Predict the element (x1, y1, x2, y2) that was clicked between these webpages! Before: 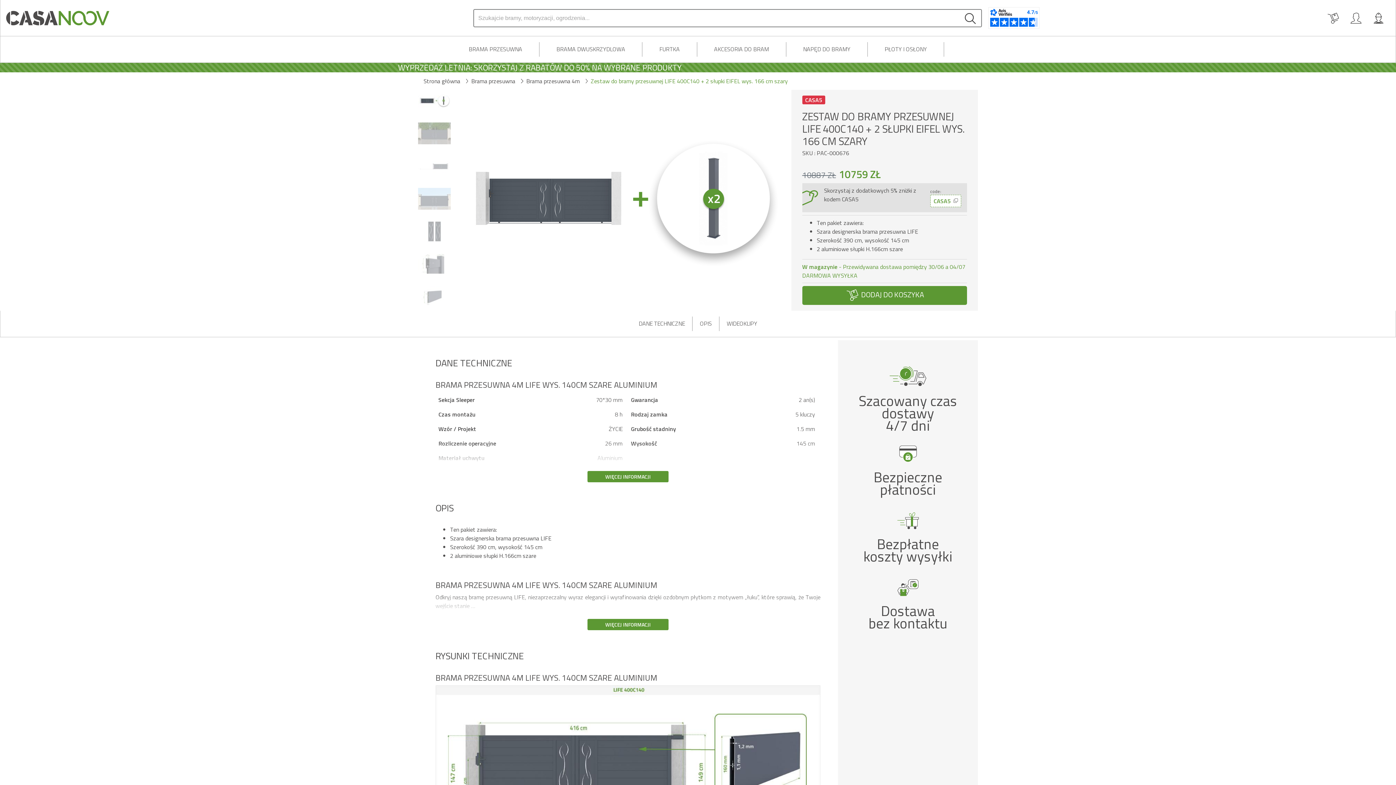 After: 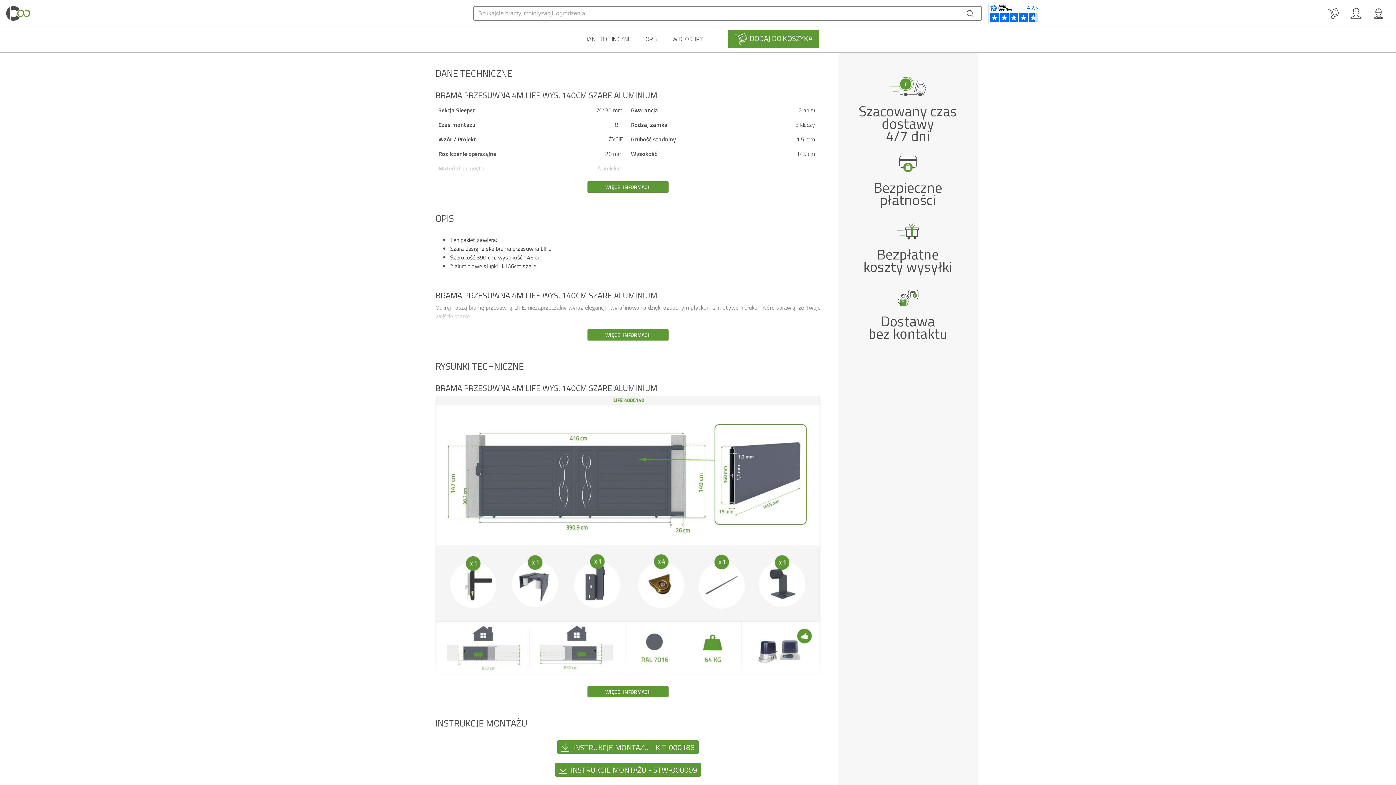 Action: bbox: (631, 310, 692, 336) label: DANE TECHNICZNE